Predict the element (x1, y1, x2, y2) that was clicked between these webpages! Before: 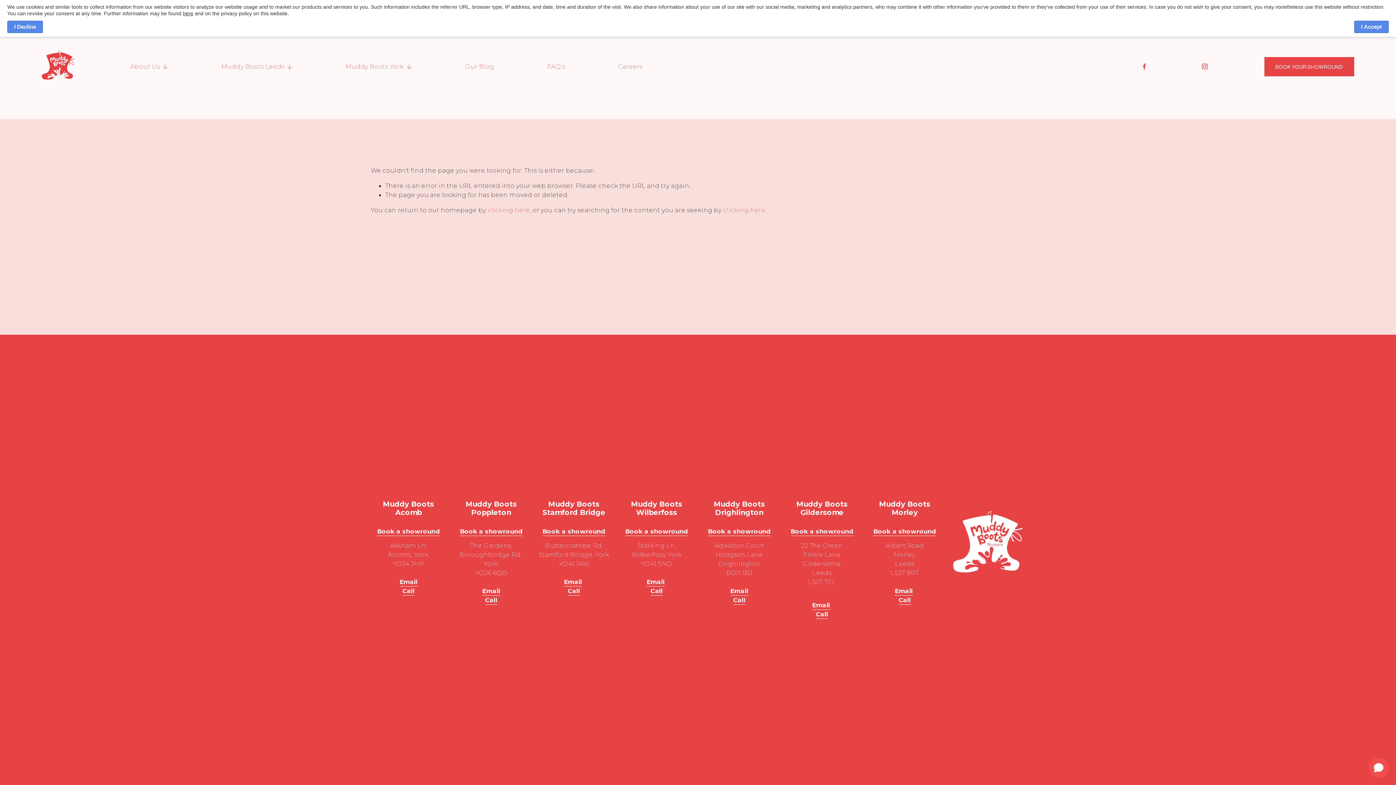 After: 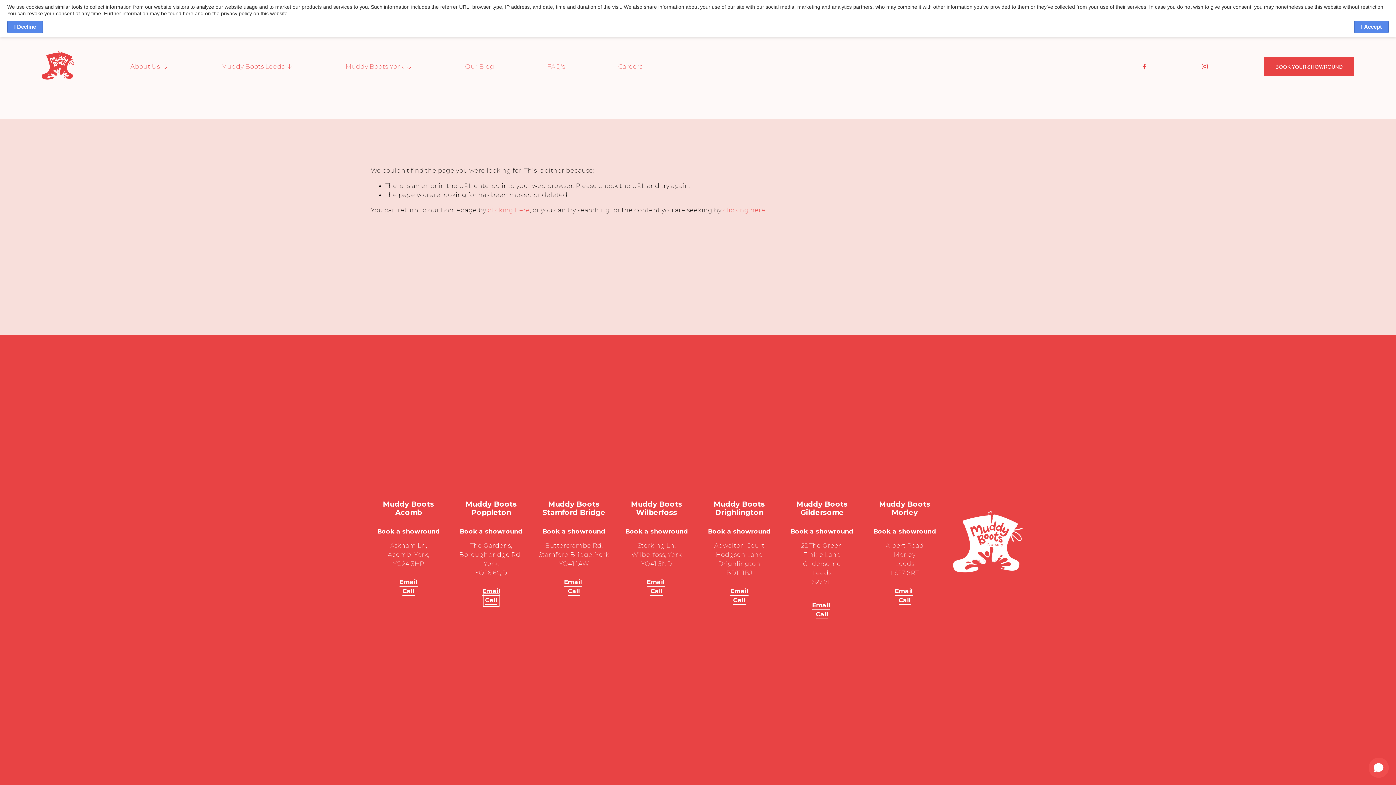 Action: bbox: (485, 595, 497, 604) label: Call